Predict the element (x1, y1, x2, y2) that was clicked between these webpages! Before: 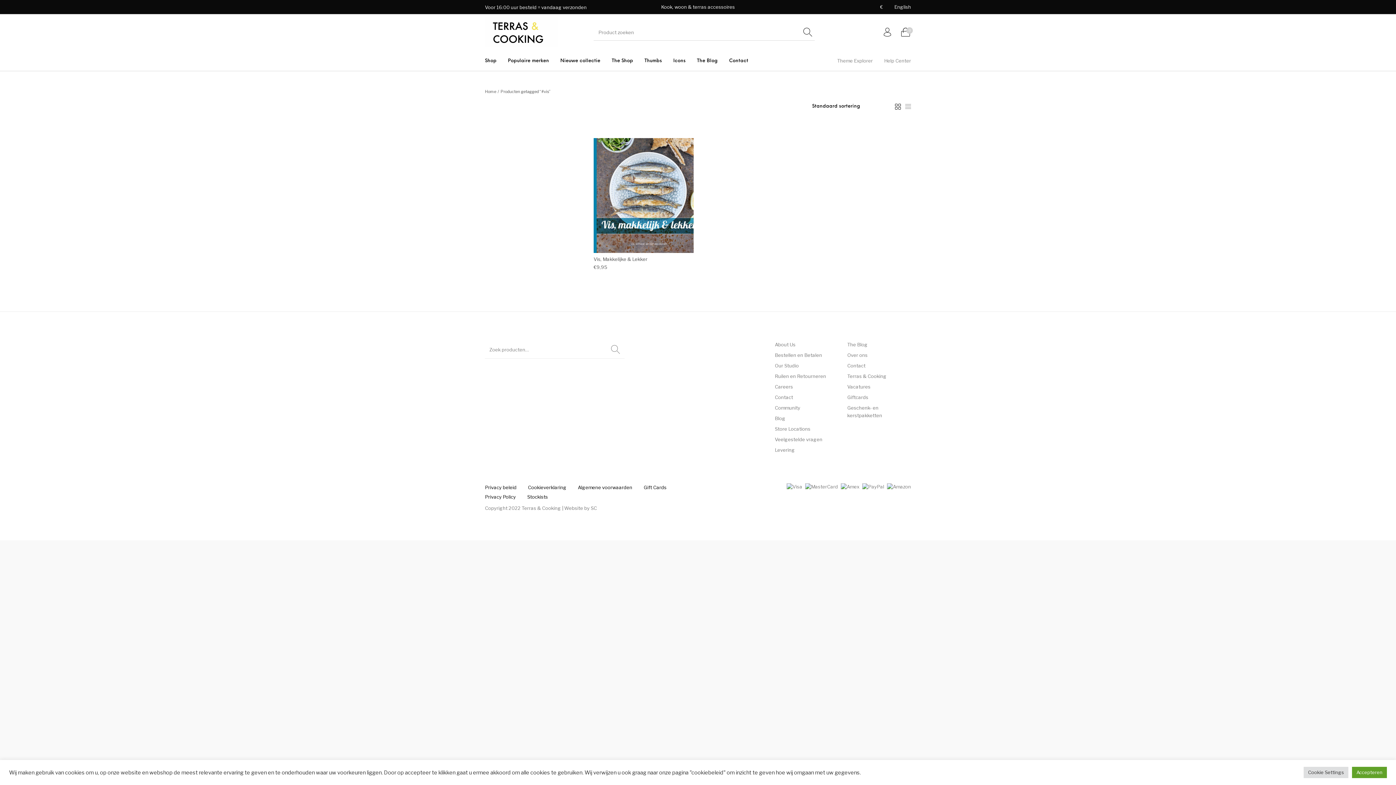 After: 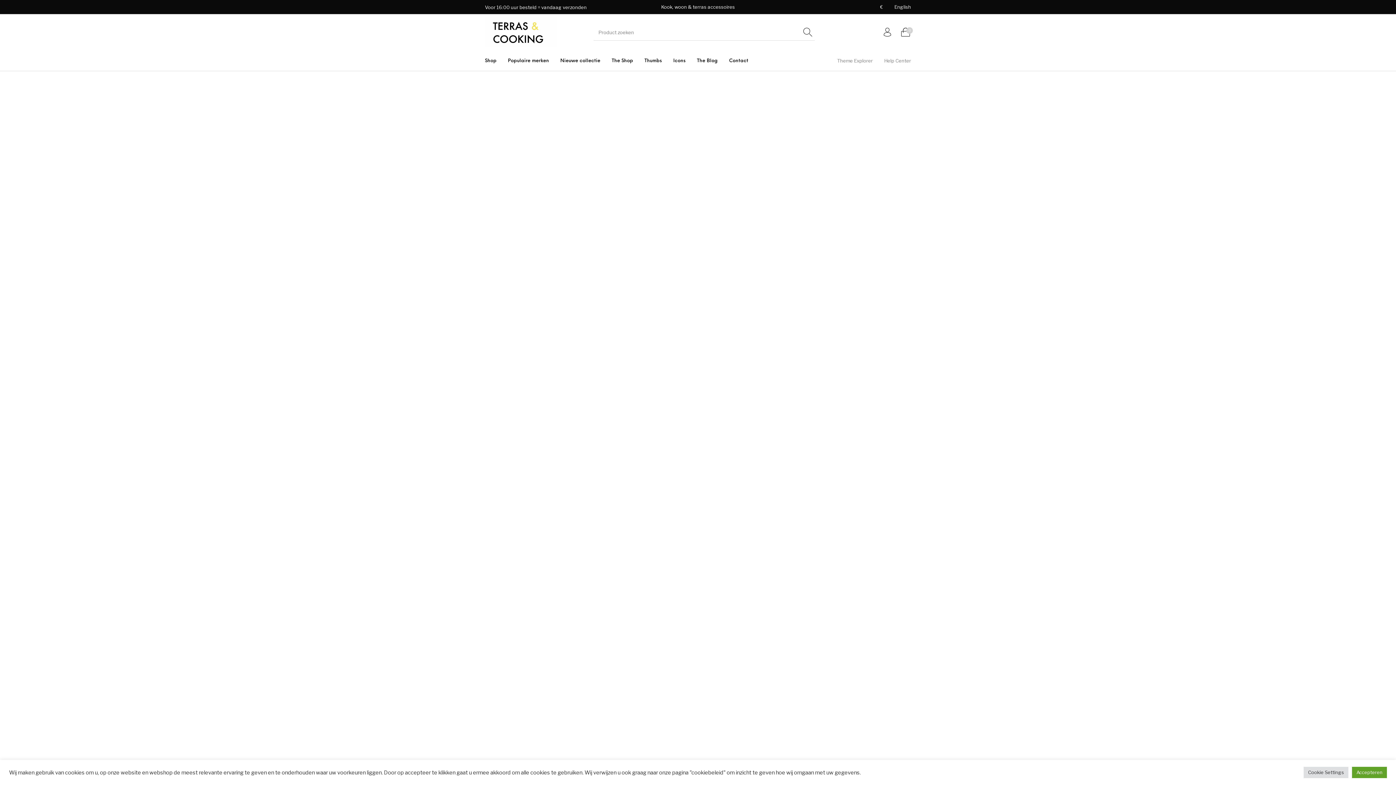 Action: label: Contact bbox: (847, 362, 865, 368)